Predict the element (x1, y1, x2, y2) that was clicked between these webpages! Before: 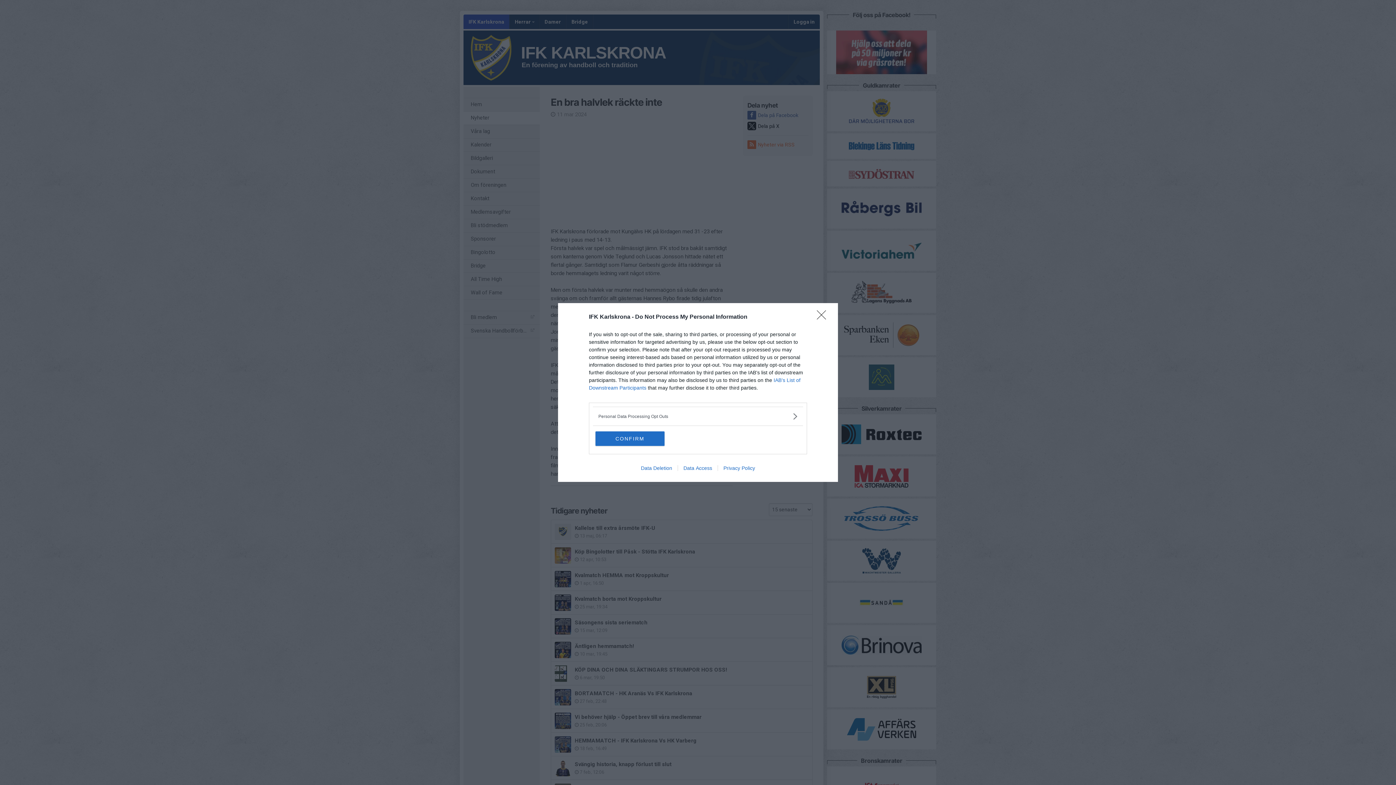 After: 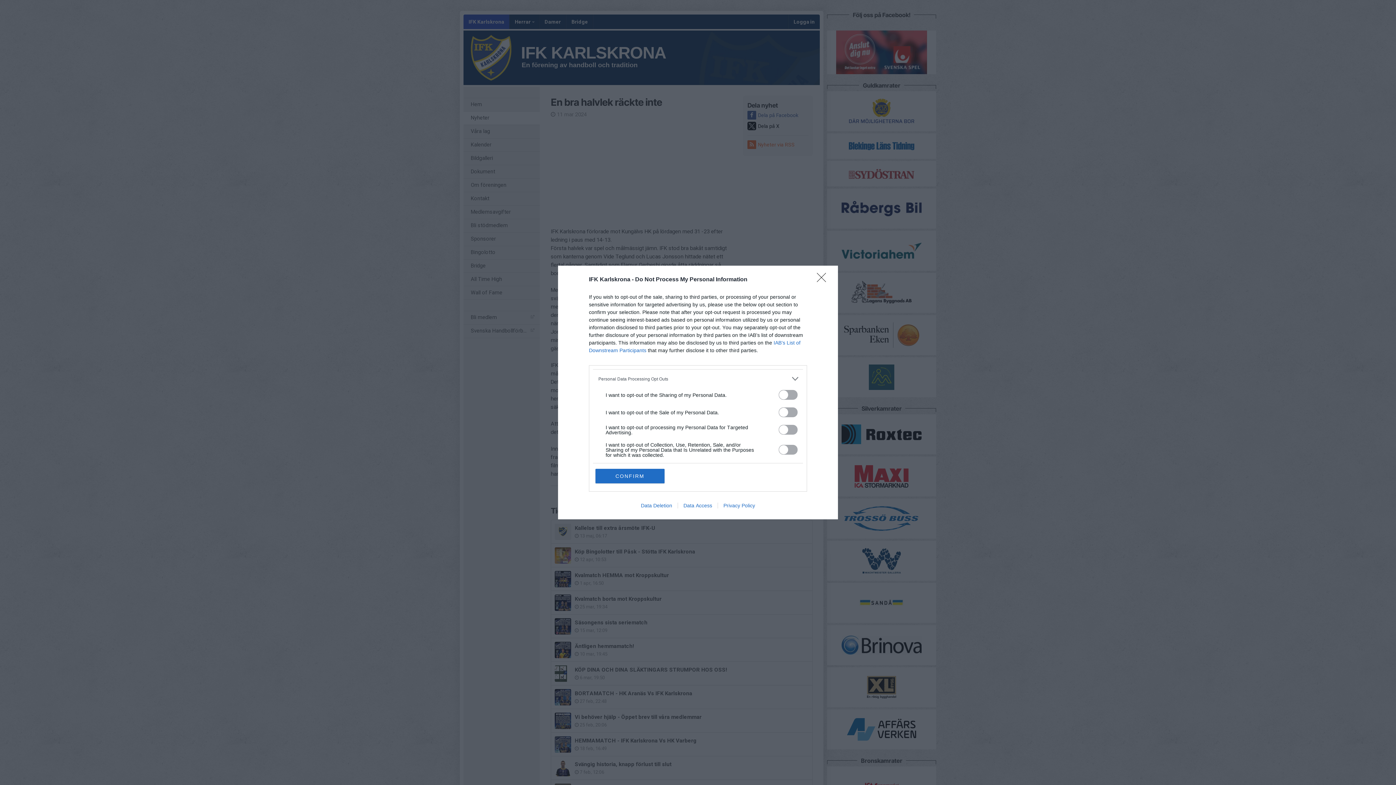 Action: bbox: (598, 412, 797, 420) label: Opt-Outs